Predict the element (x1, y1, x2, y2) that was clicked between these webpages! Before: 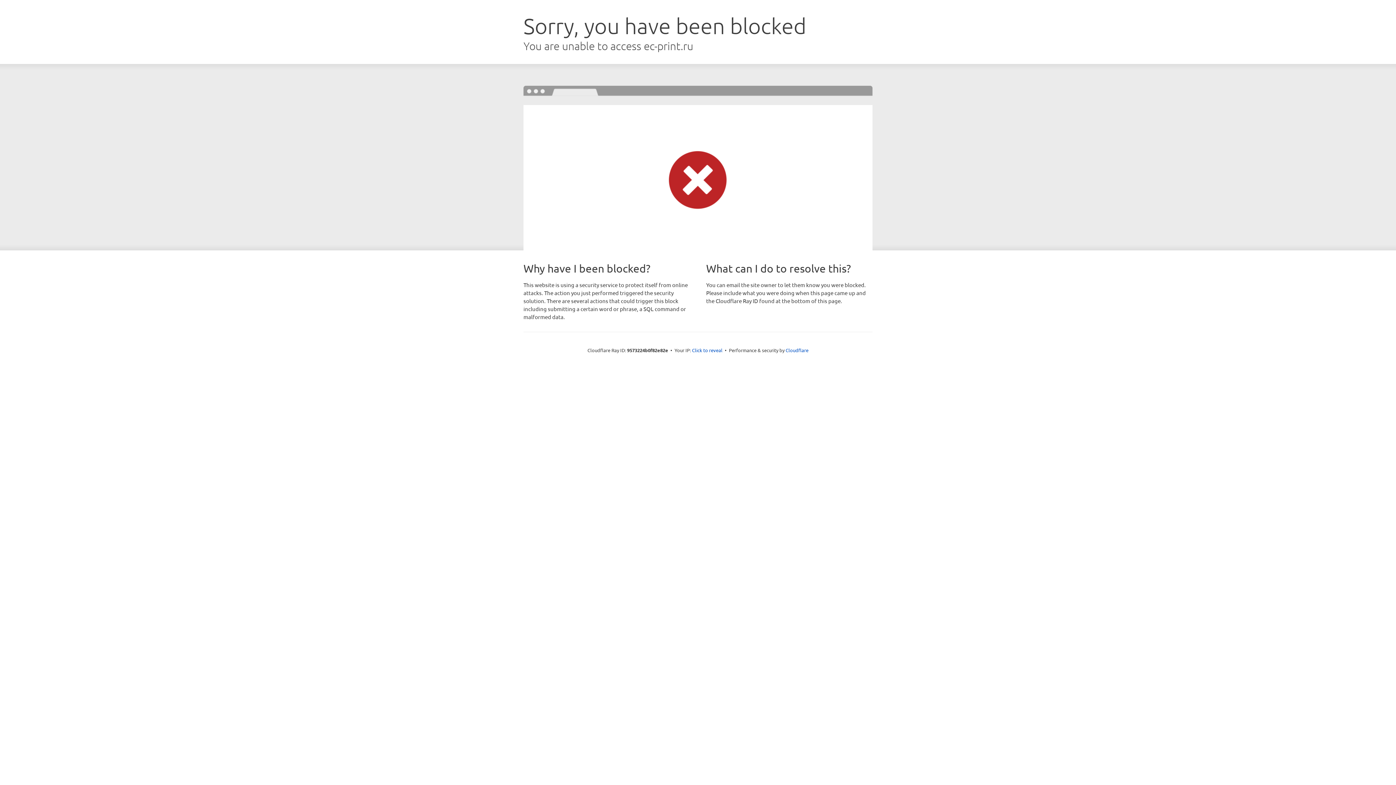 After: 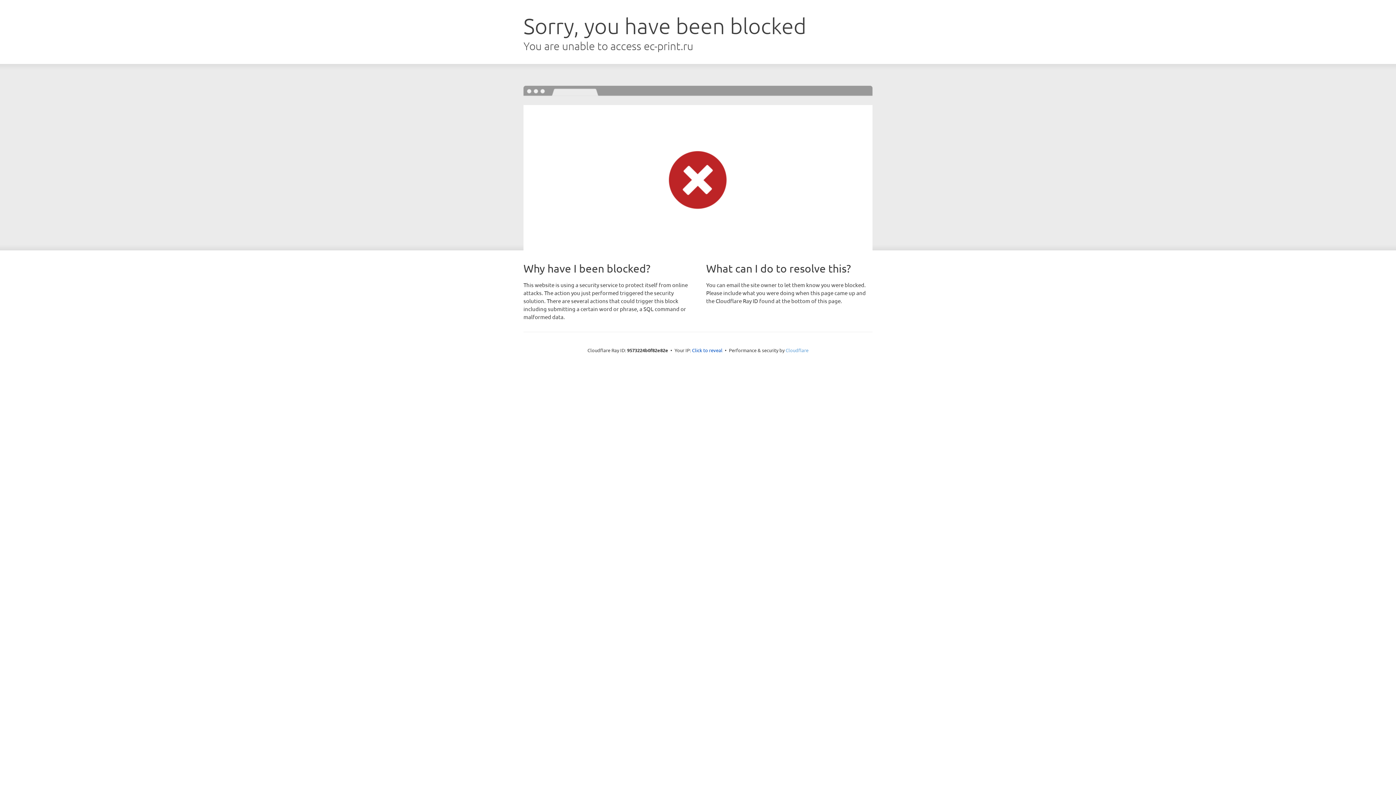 Action: label: Cloudflare bbox: (785, 347, 808, 353)